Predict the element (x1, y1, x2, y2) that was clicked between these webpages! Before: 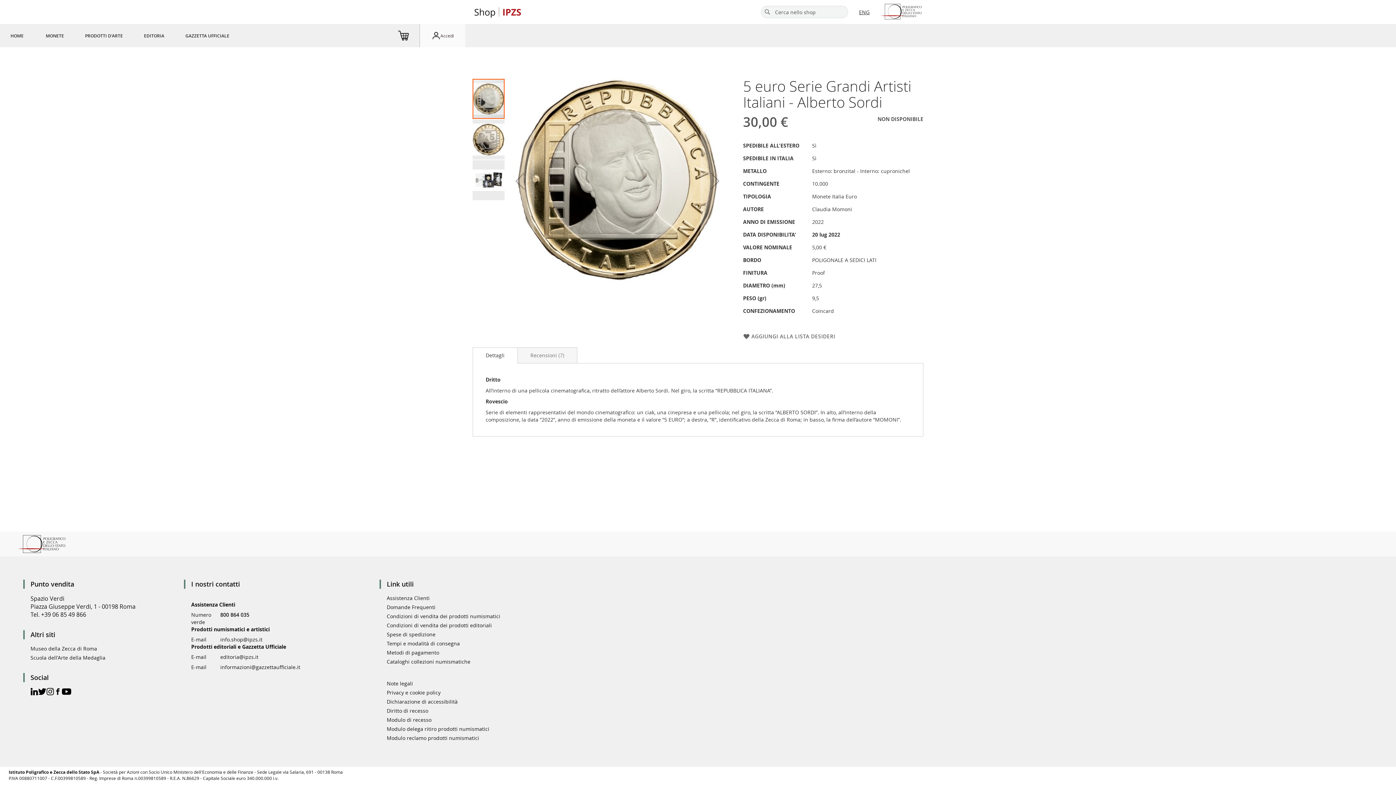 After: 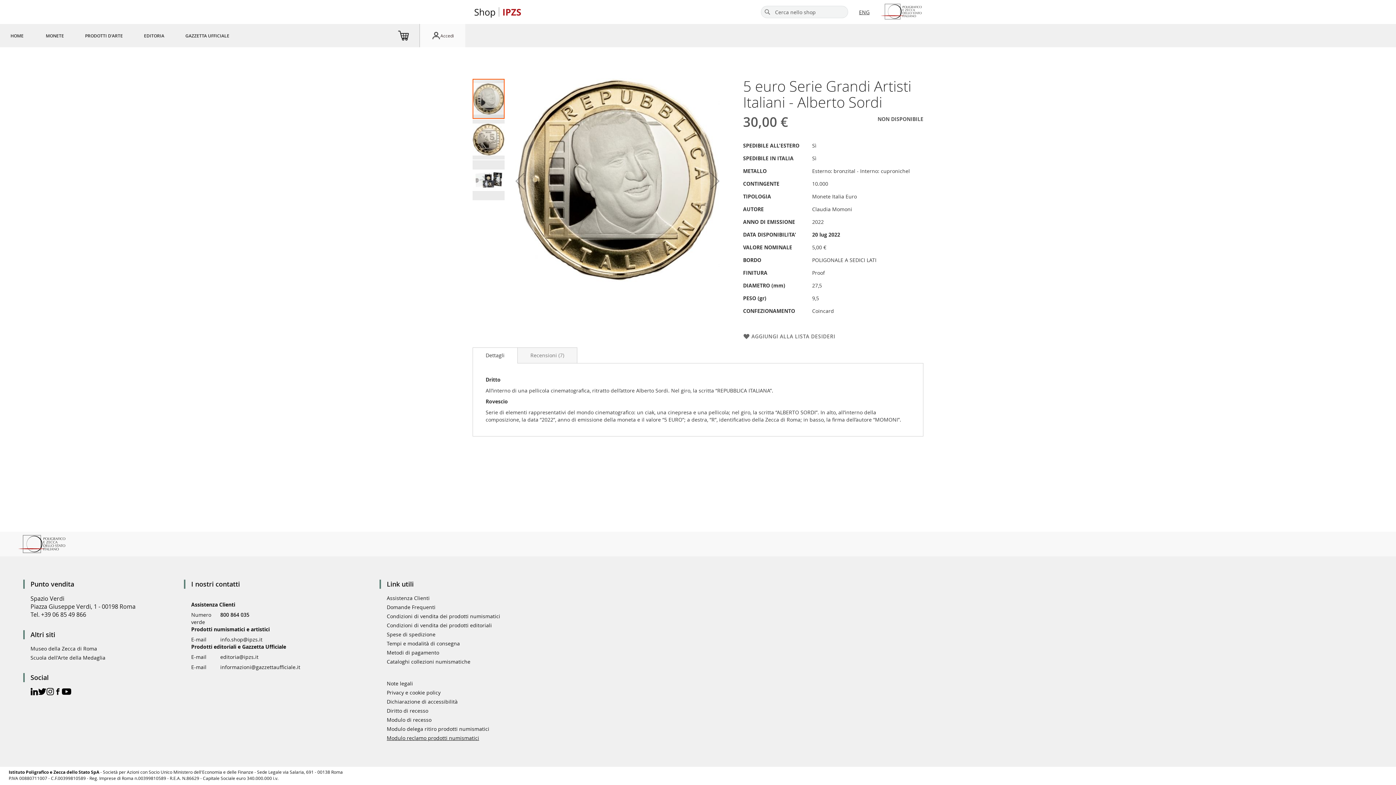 Action: bbox: (386, 734, 479, 741) label: Modulo reclamo prodotti numismatici